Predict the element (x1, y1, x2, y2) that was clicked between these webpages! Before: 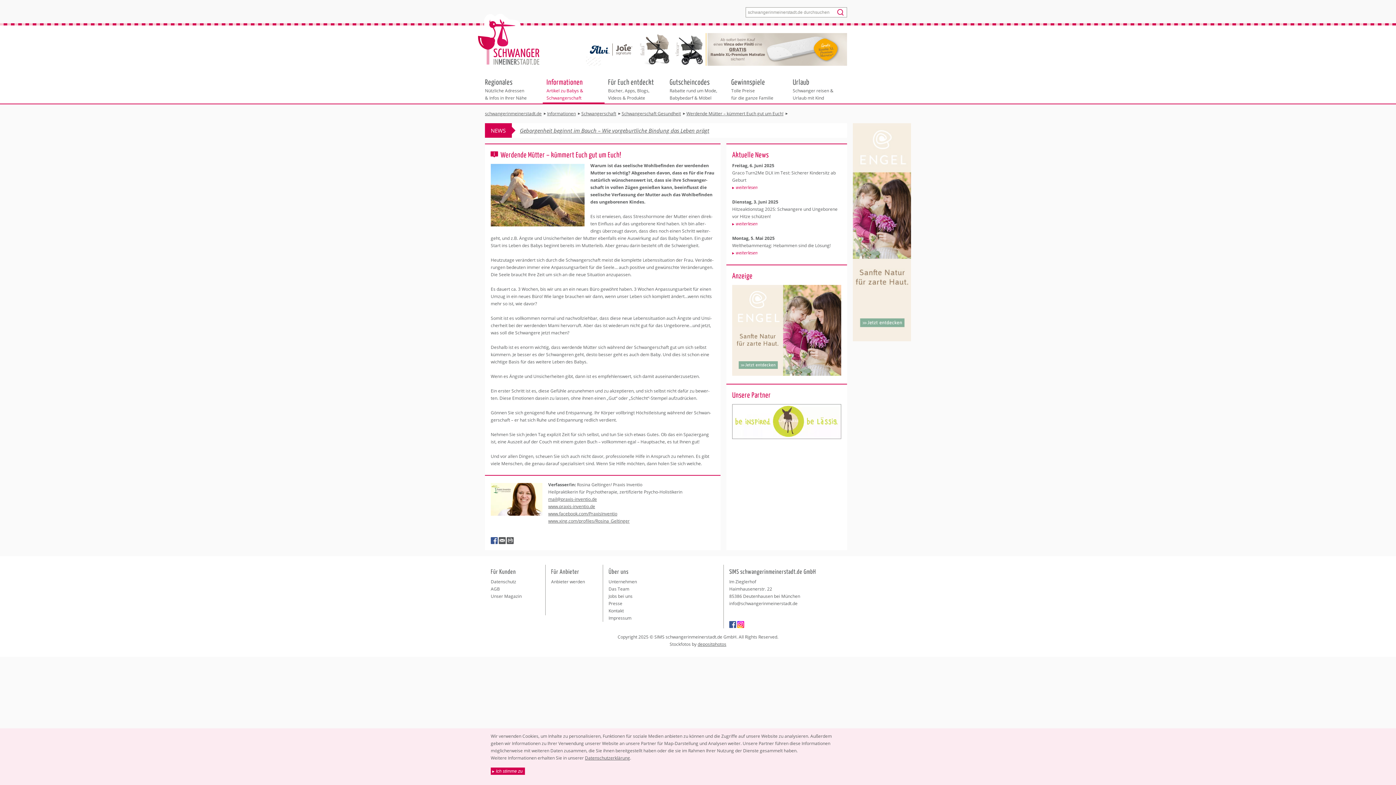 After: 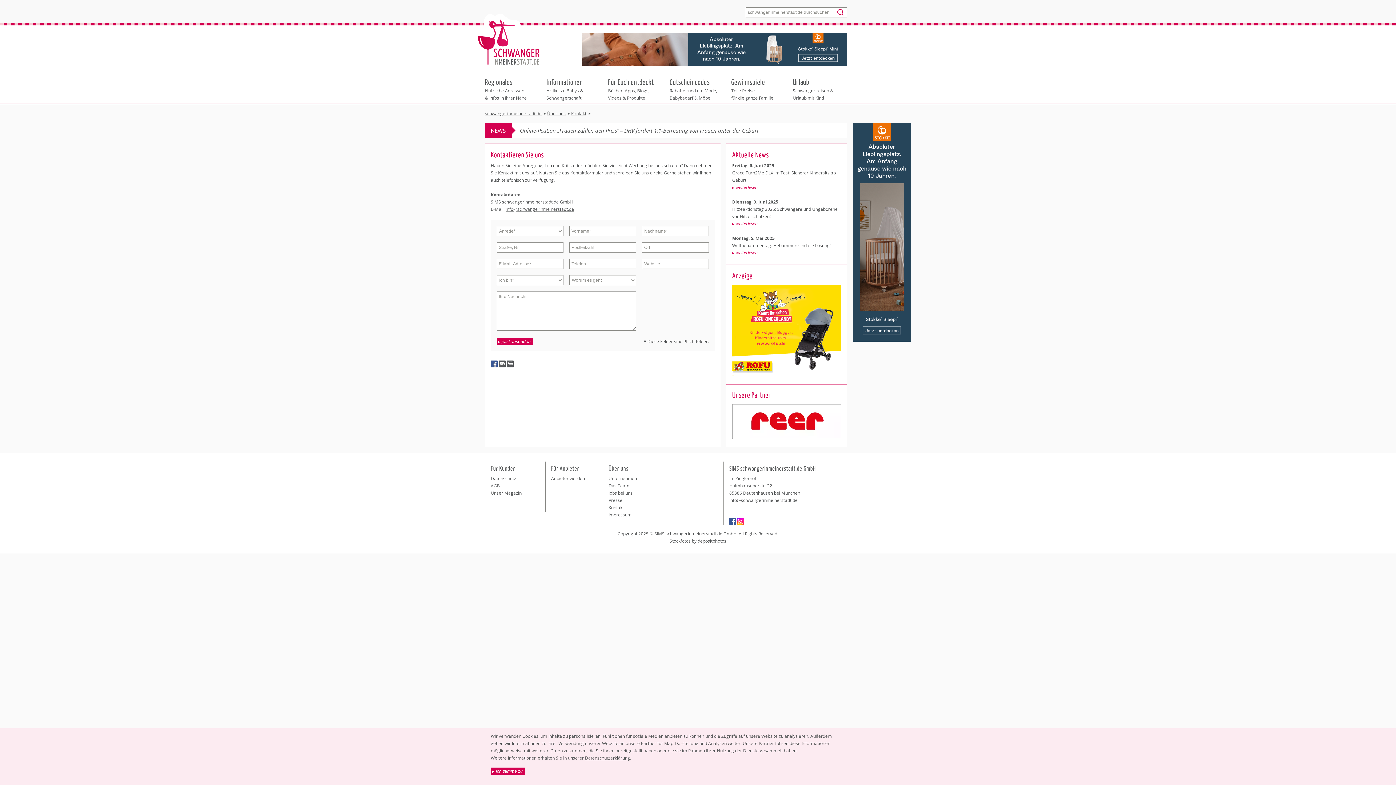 Action: label: Kontakt bbox: (608, 608, 624, 614)